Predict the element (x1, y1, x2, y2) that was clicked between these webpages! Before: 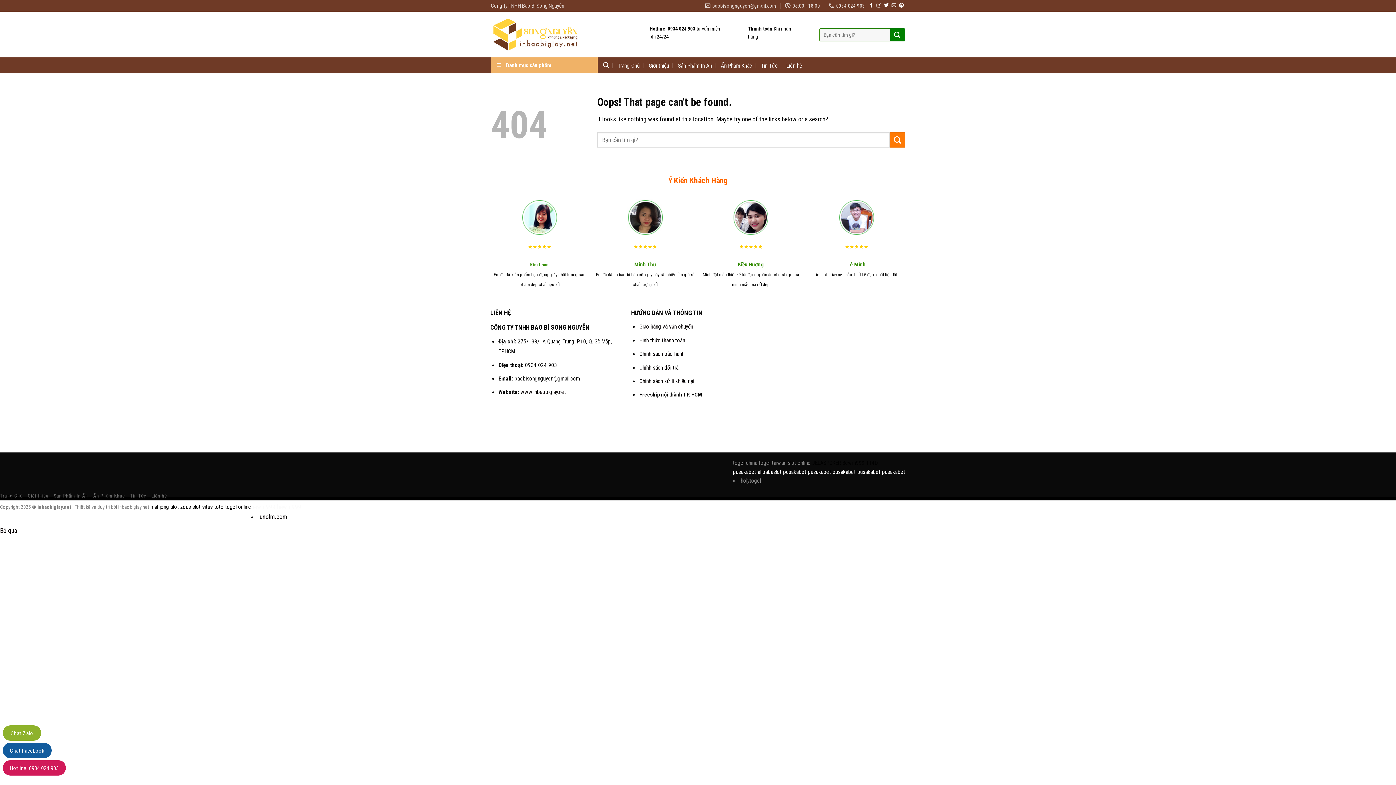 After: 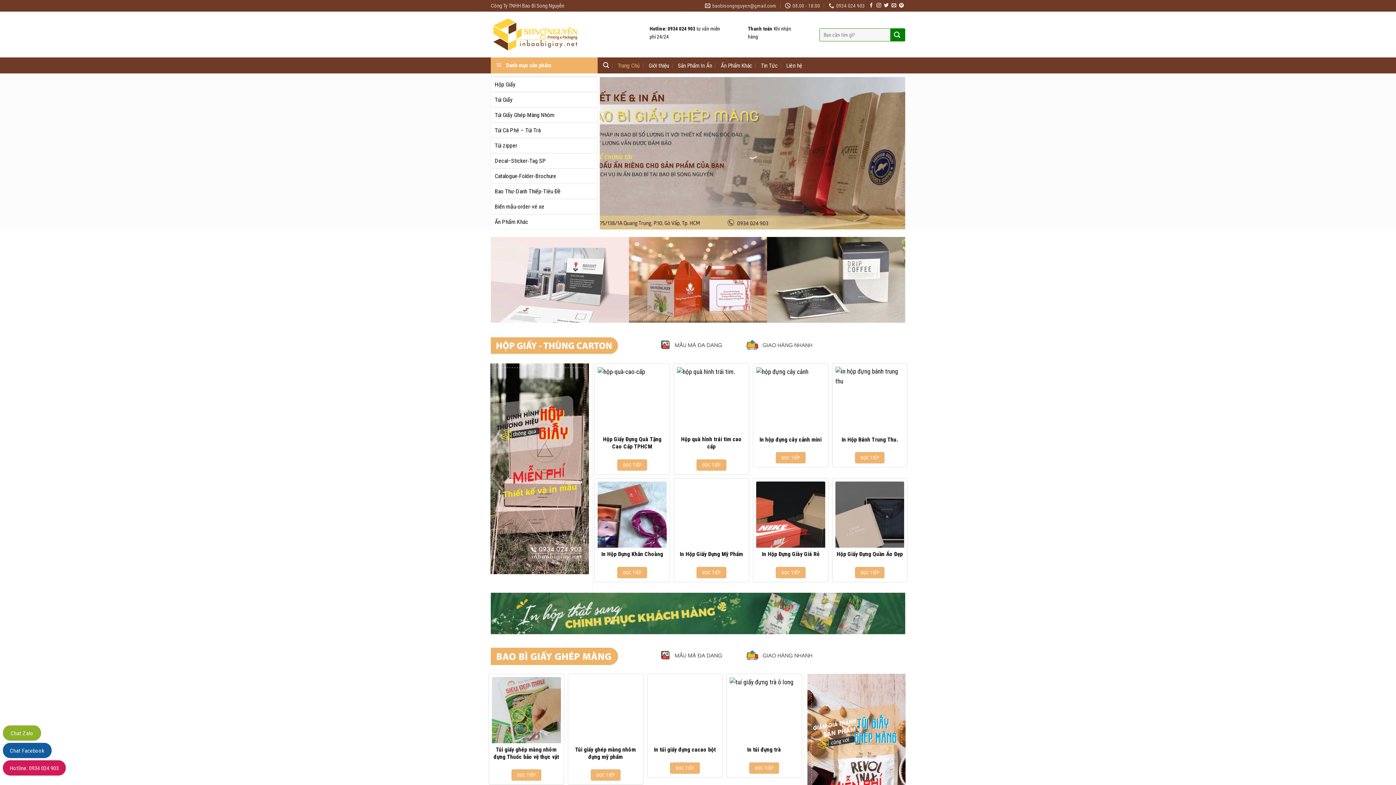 Action: bbox: (490, 15, 580, 53)